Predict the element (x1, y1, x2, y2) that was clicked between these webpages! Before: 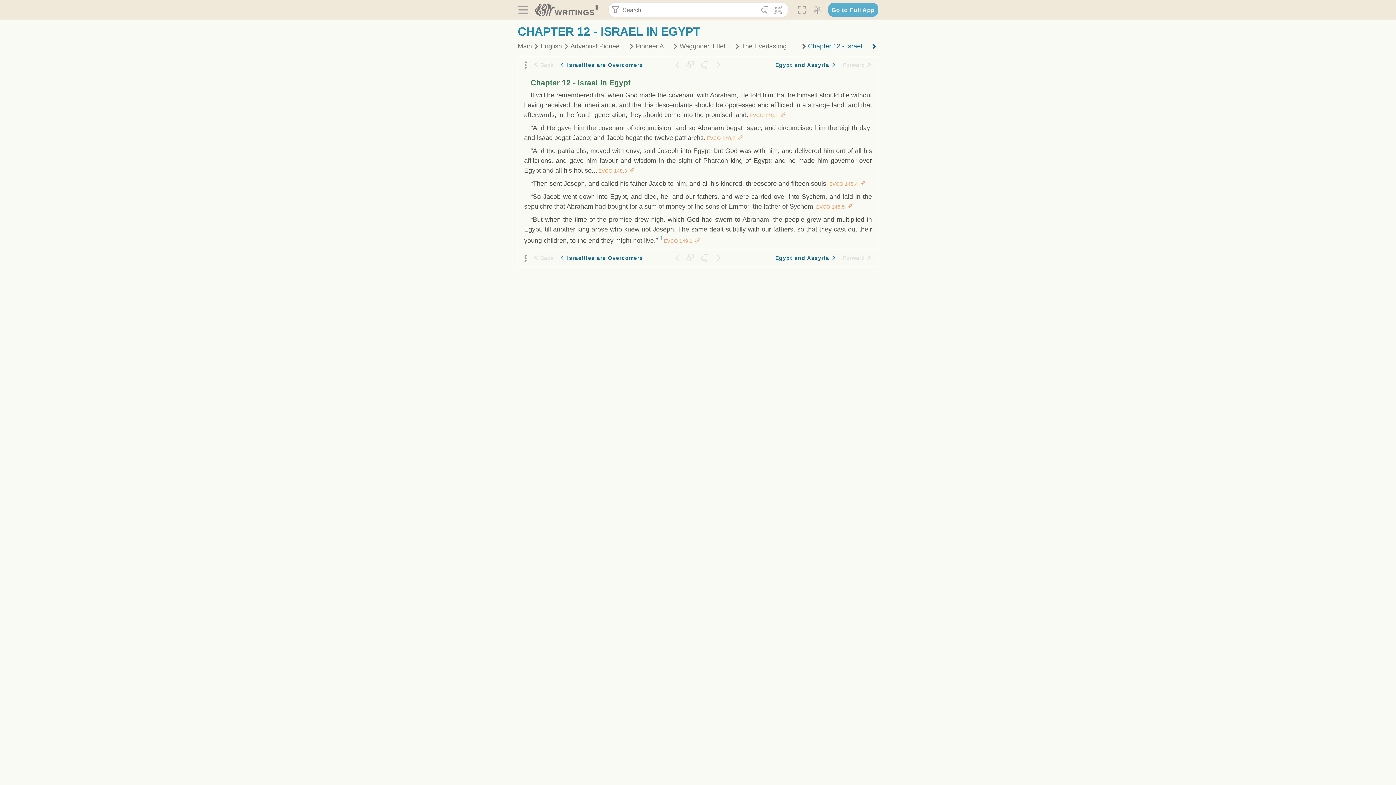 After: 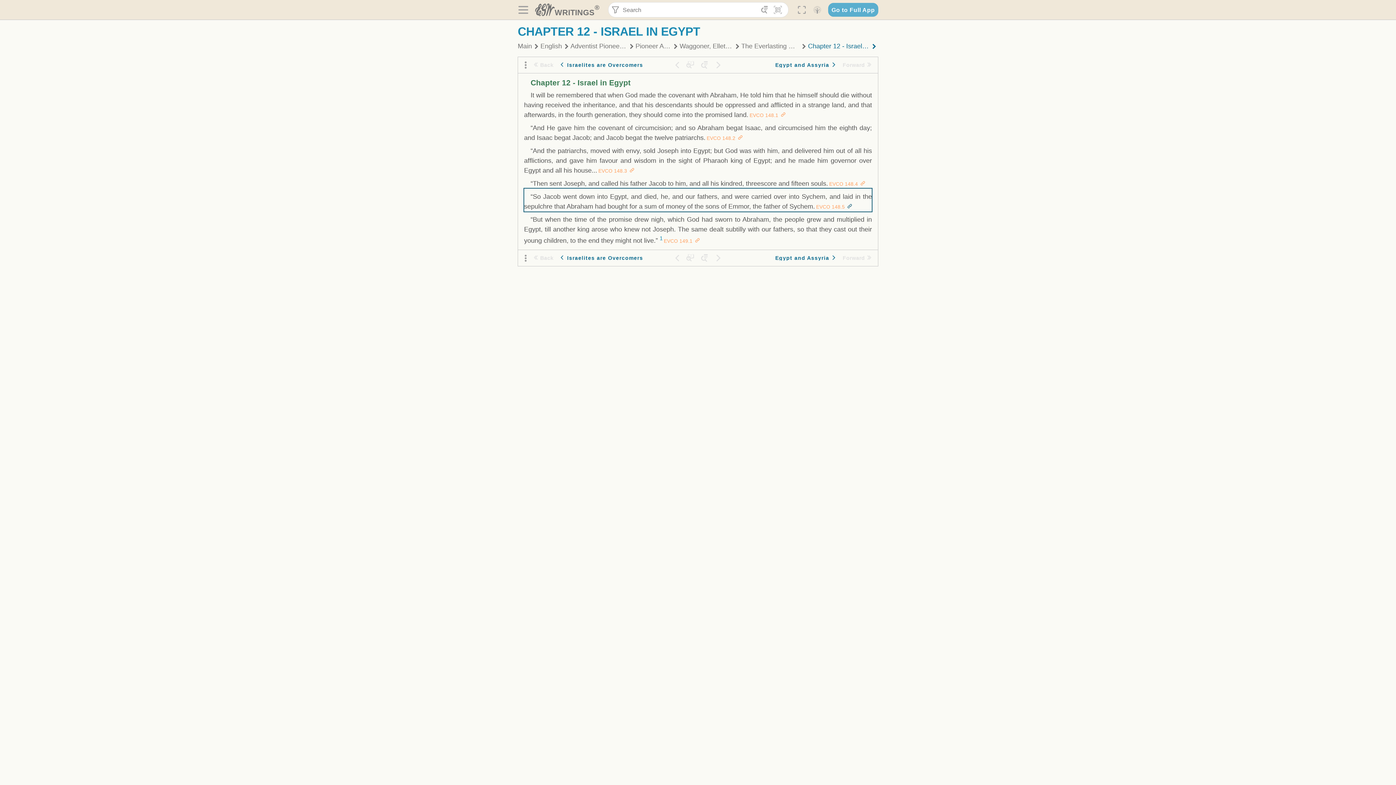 Action: bbox: (846, 204, 852, 209) label: Paragraph EVCO 148.5